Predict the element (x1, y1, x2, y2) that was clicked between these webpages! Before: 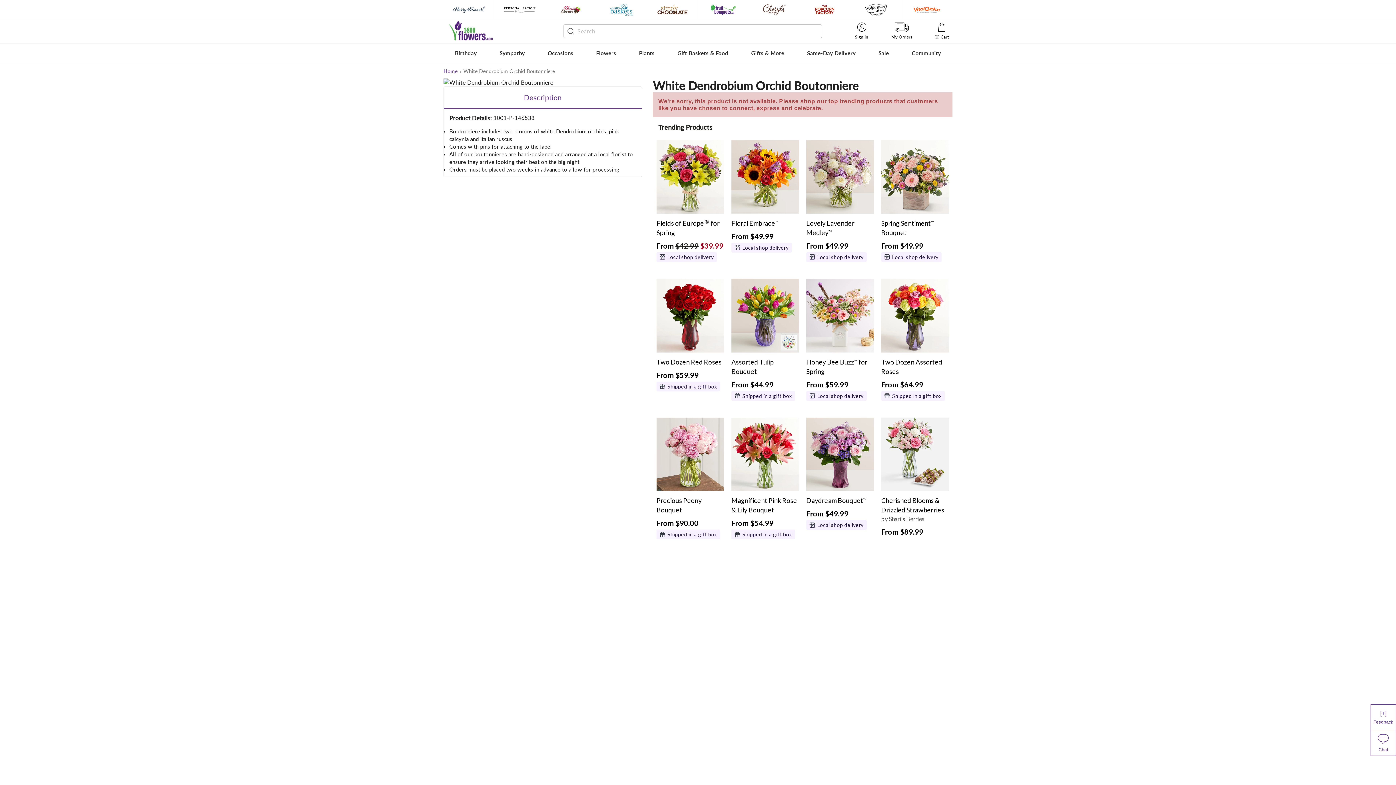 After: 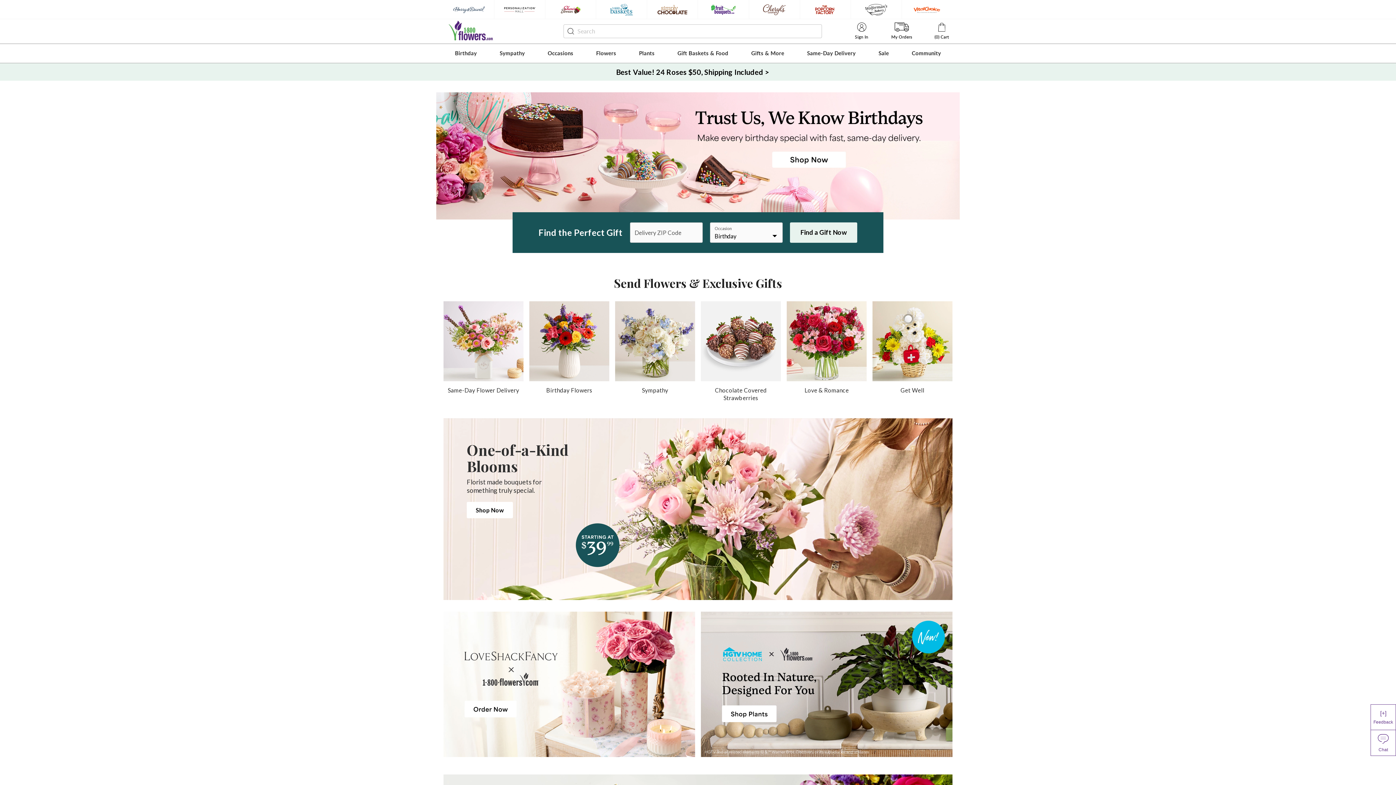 Action: label: Home bbox: (443, 67, 459, 74)